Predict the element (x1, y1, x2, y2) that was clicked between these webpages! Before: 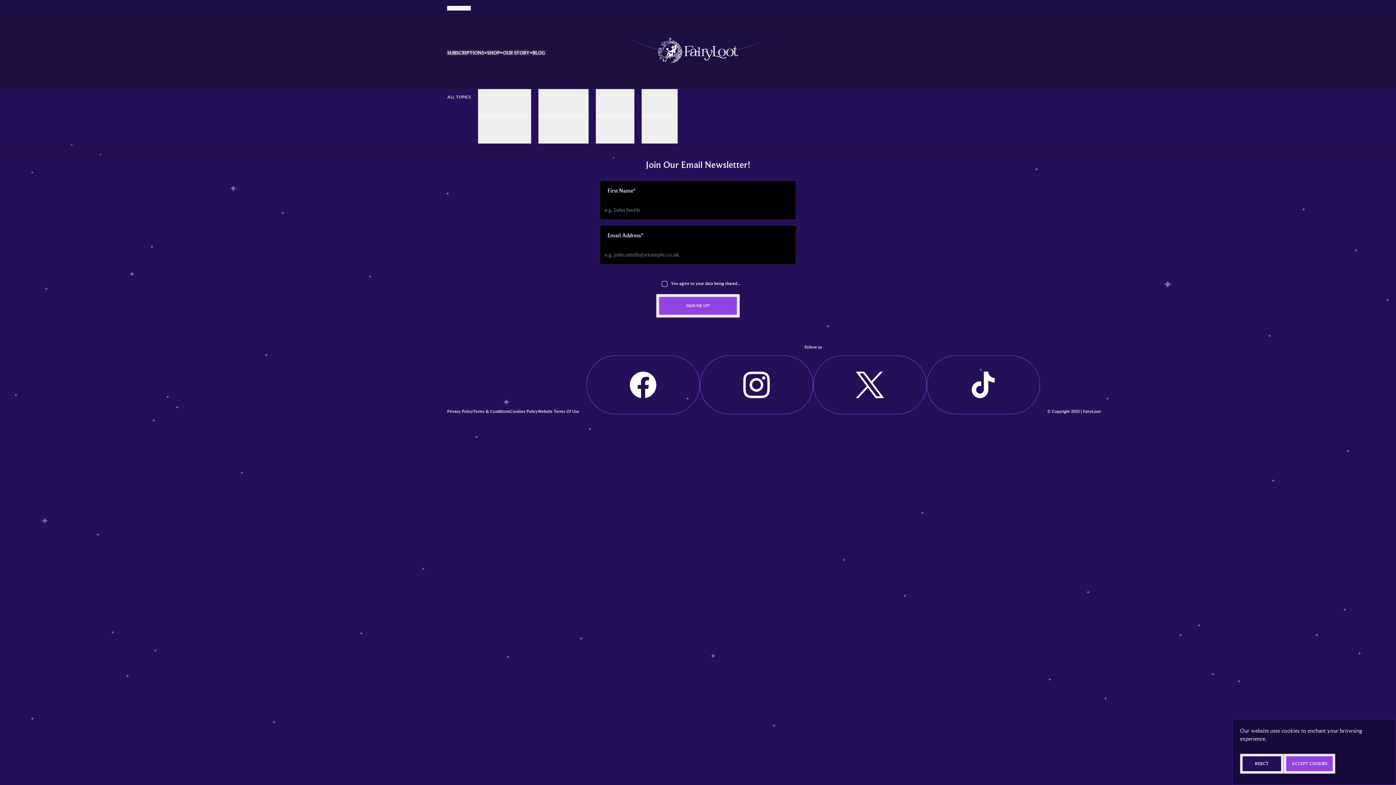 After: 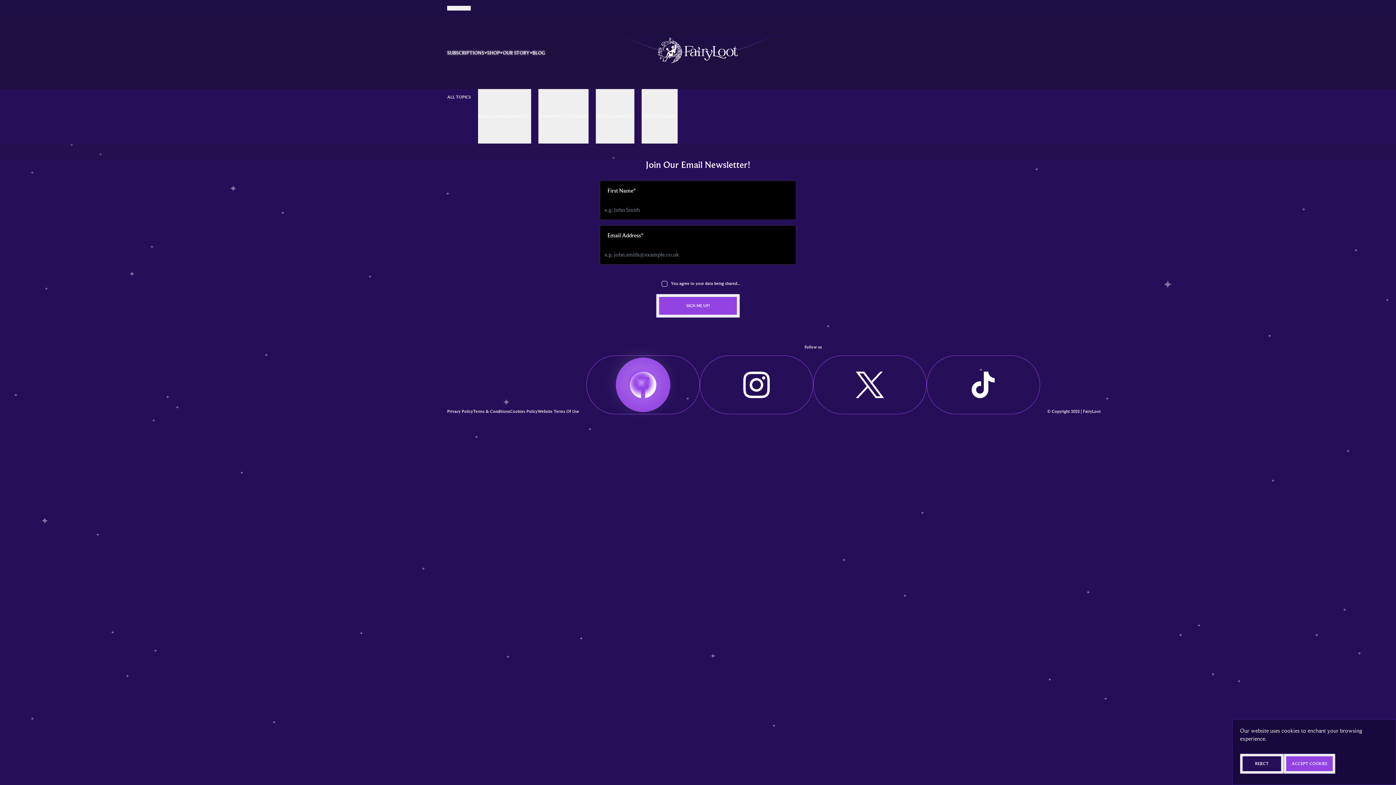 Action: bbox: (586, 355, 700, 414) label: Facebook